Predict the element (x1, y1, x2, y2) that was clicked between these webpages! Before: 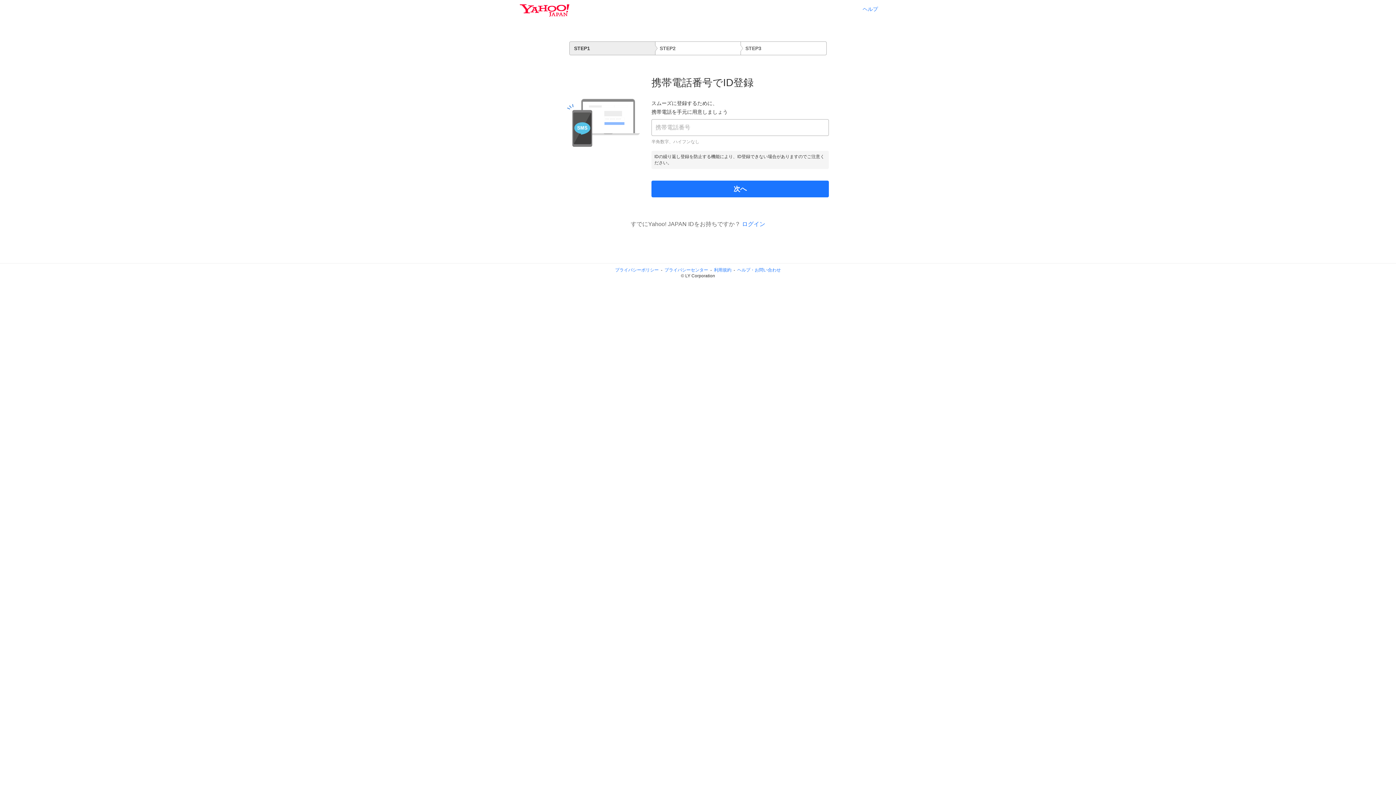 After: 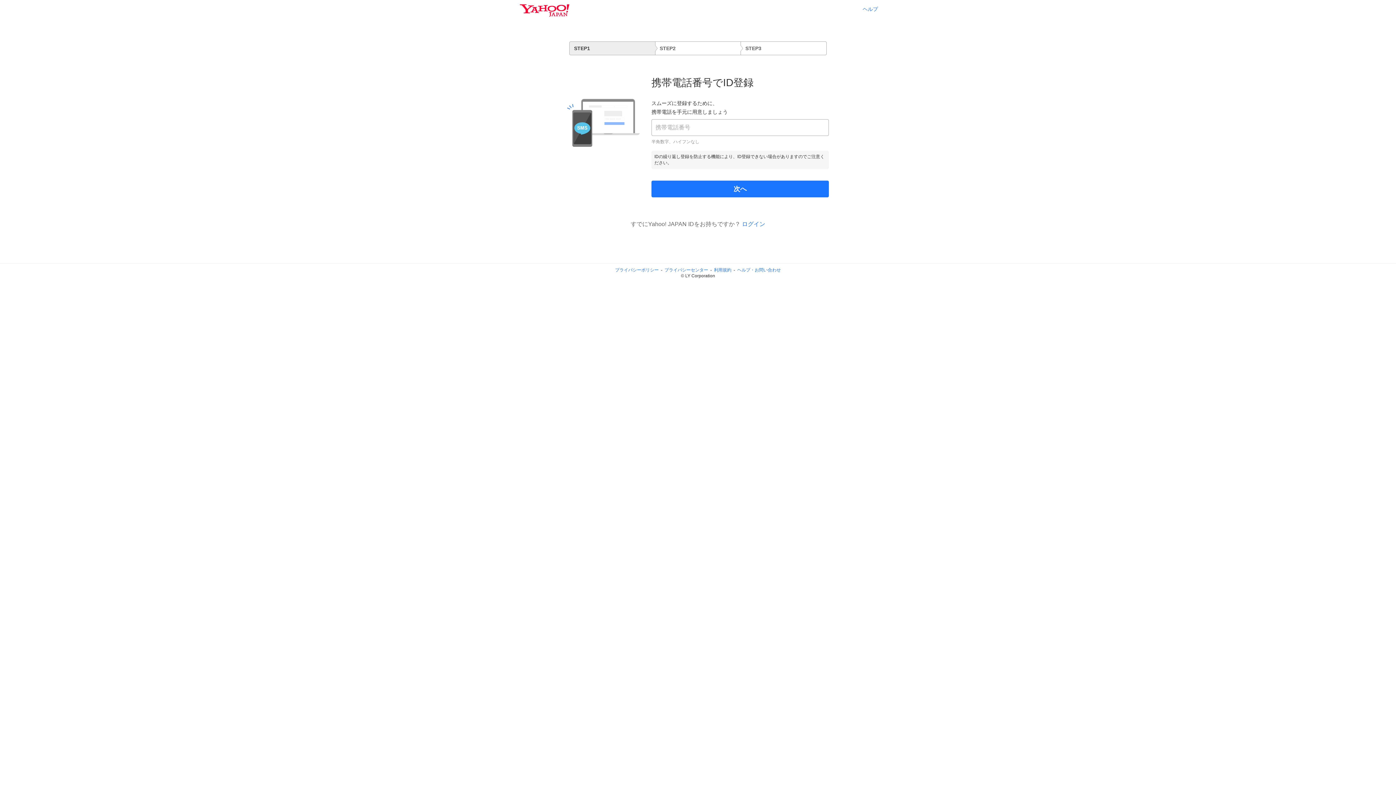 Action: bbox: (862, 6, 878, 11) label: ヘルプ